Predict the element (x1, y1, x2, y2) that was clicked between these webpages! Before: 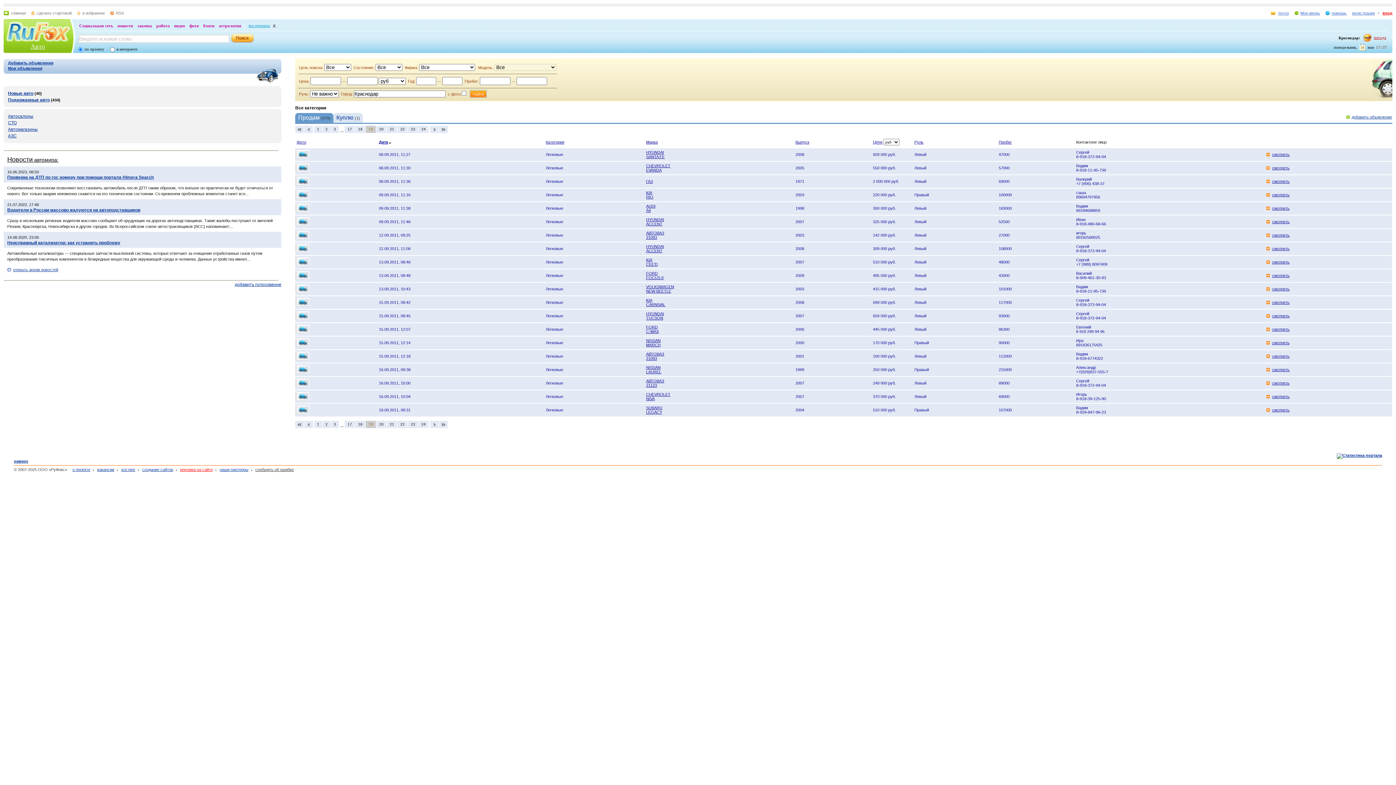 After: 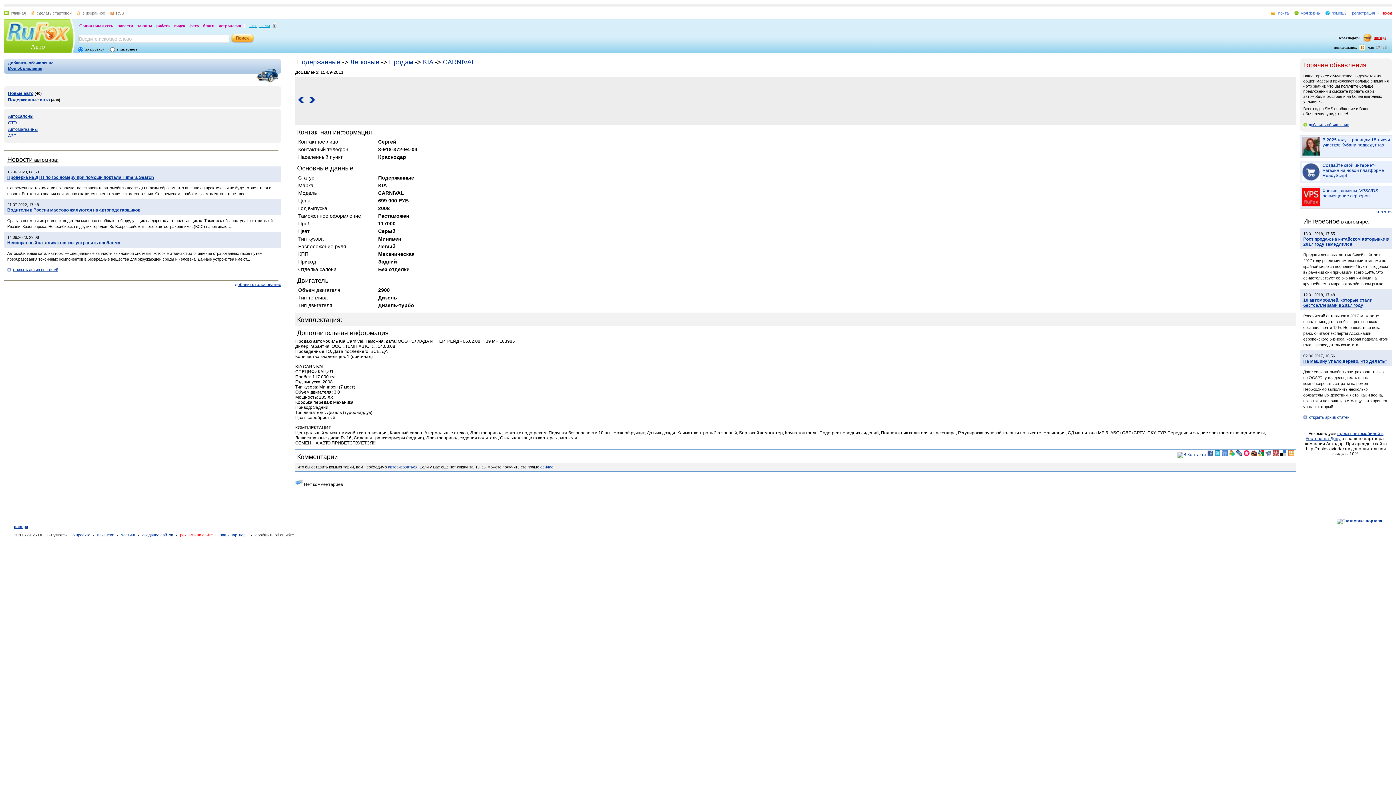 Action: label: смотреть bbox: (1266, 300, 1289, 304)